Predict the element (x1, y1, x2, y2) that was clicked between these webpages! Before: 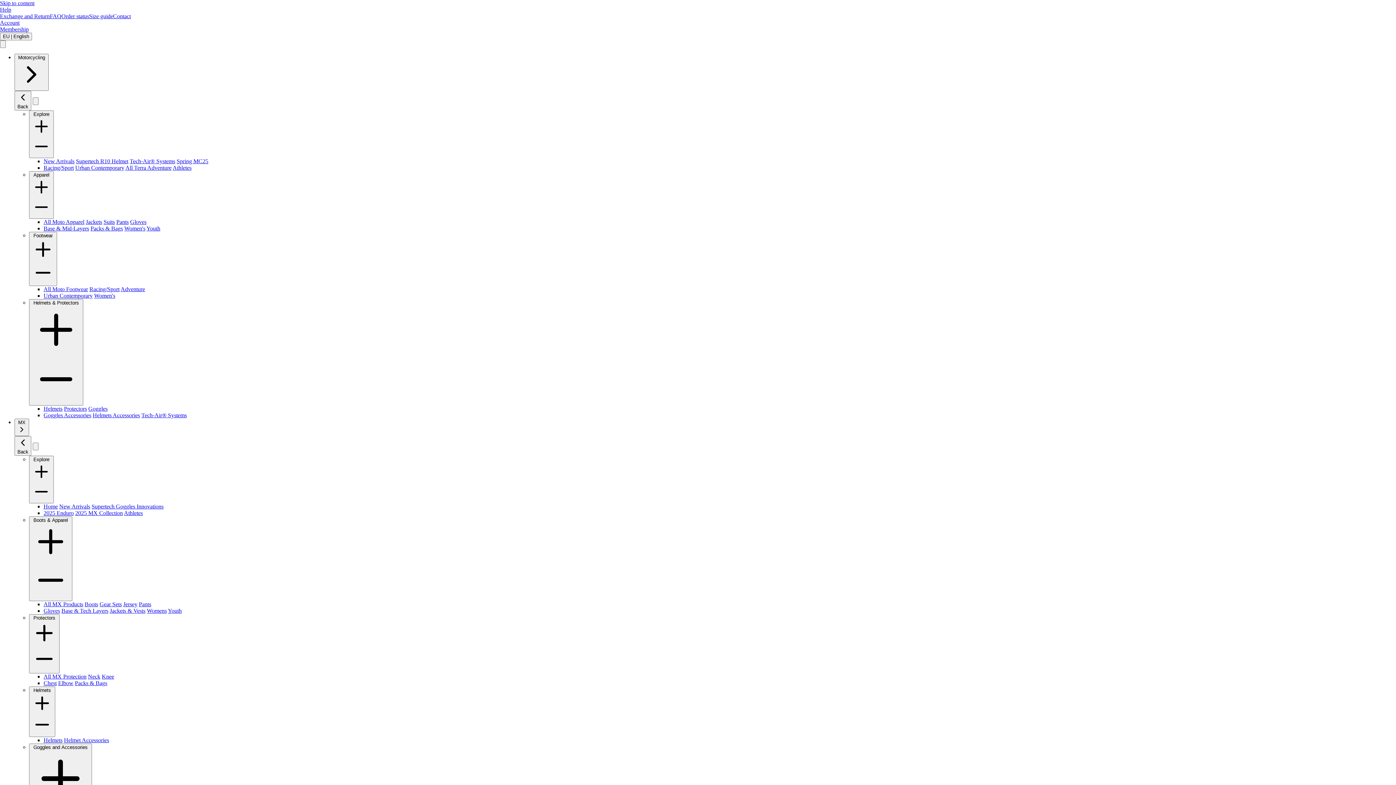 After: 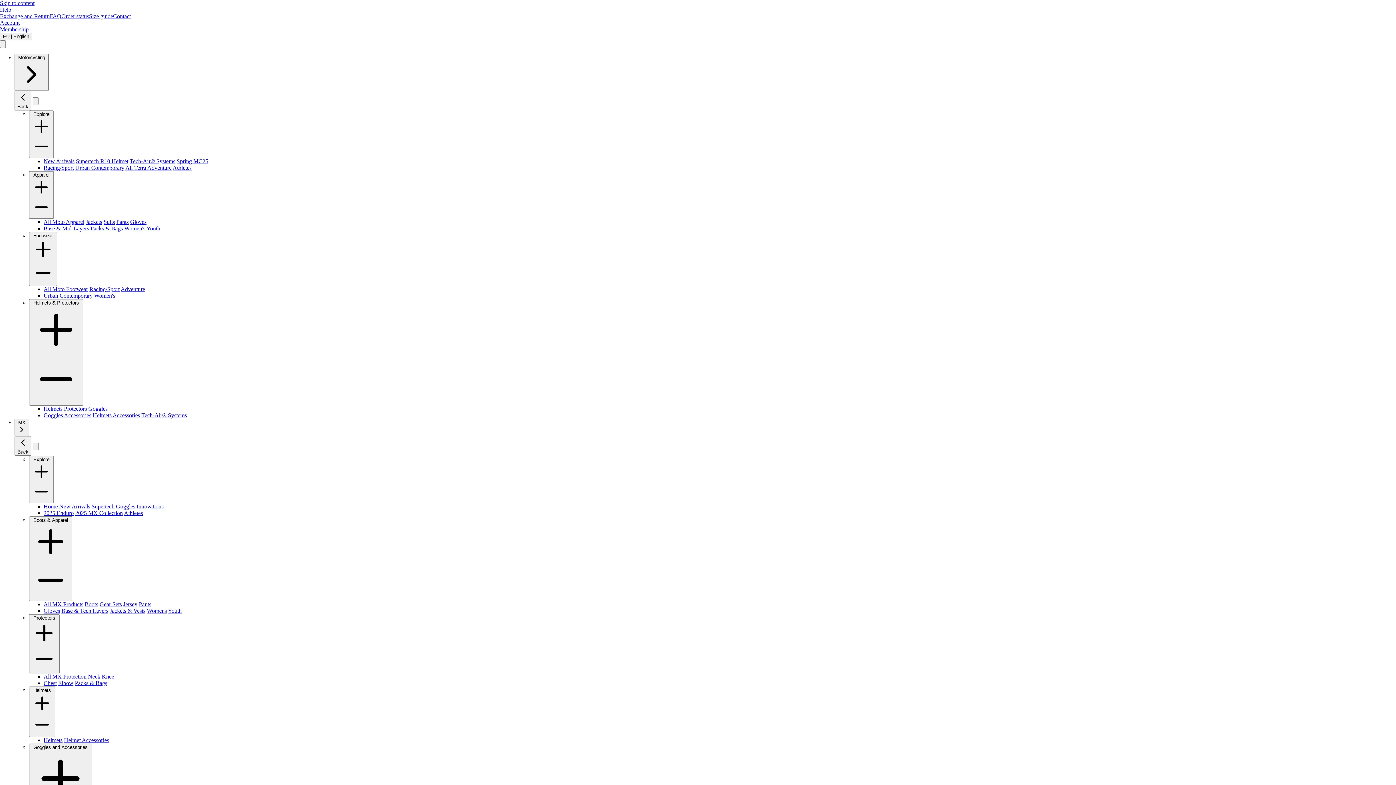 Action: label: Exchange and Return bbox: (2, 16, 52, 22)